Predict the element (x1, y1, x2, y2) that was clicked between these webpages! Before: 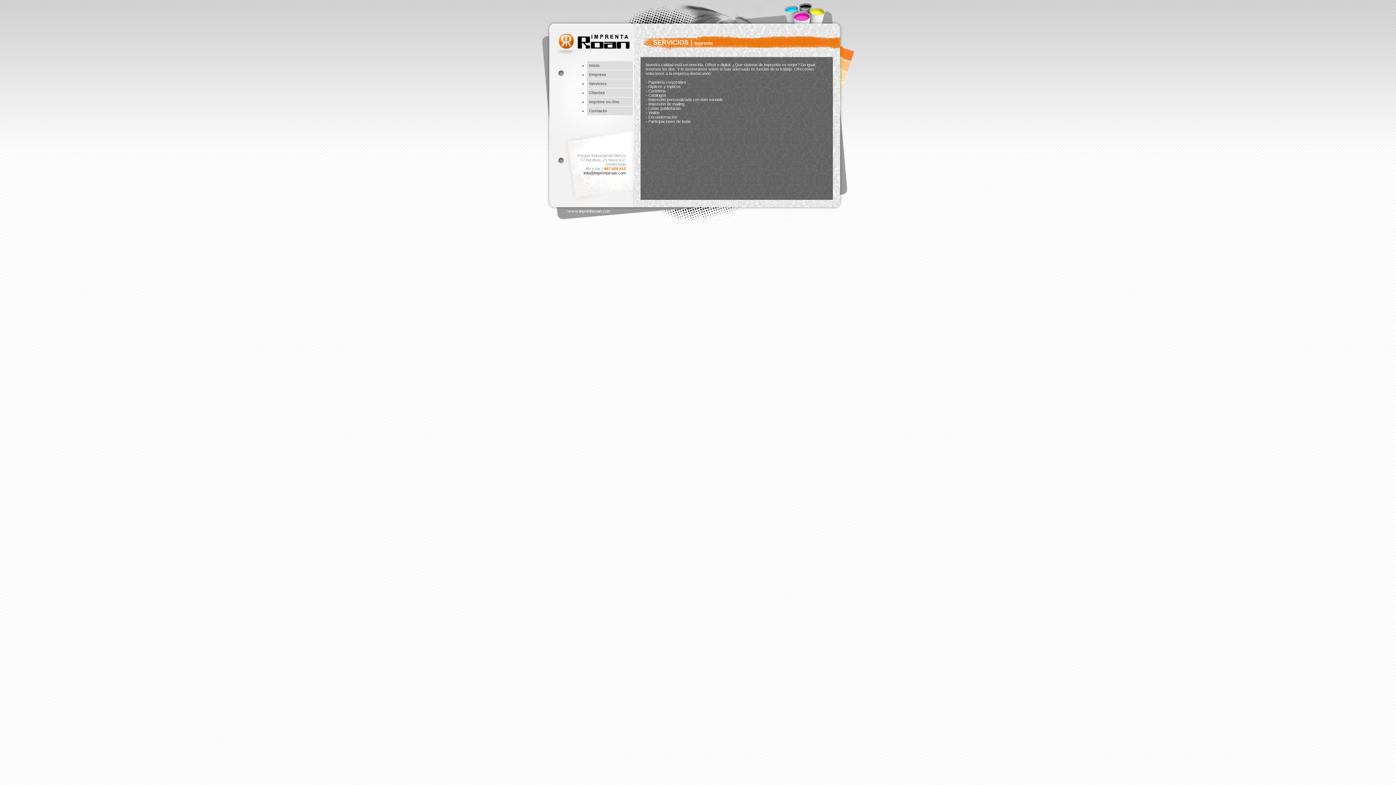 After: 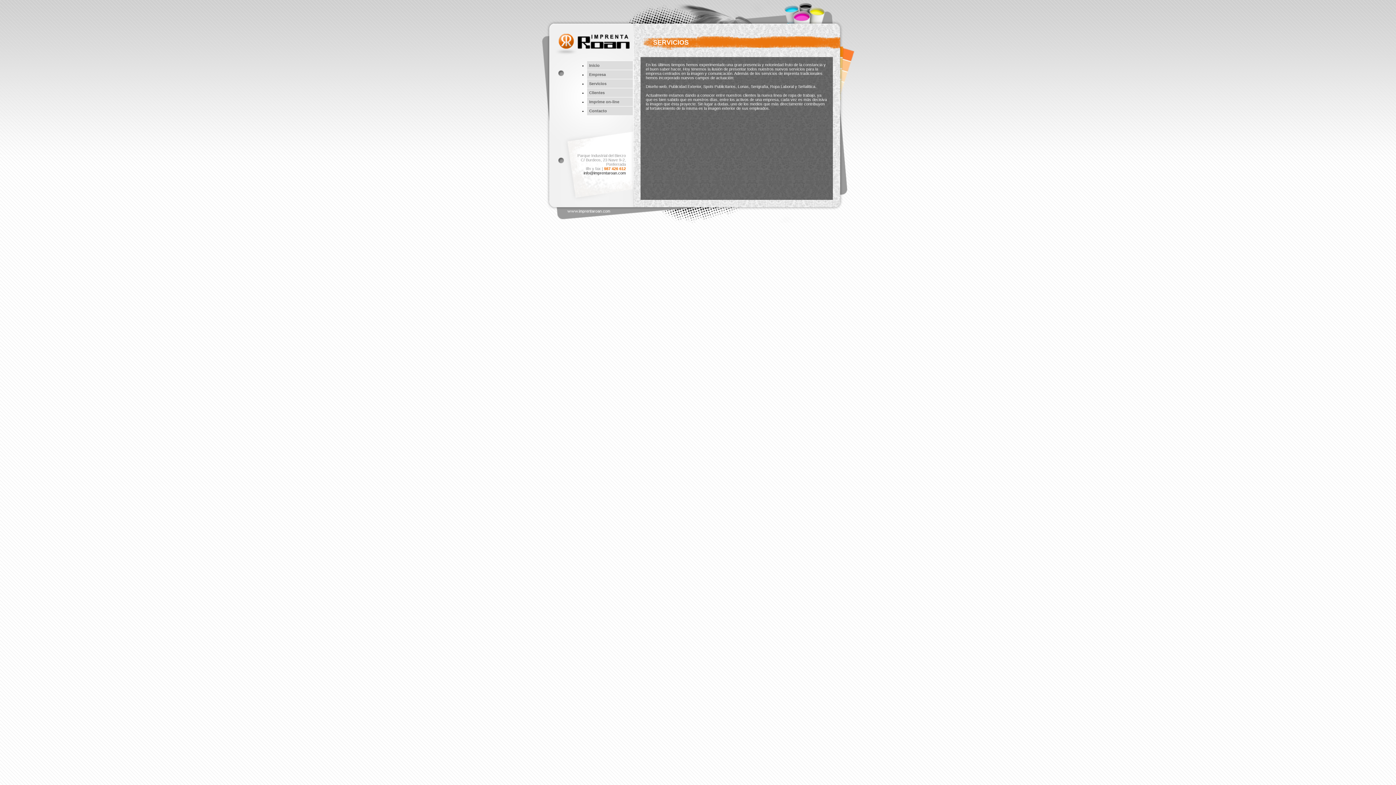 Action: bbox: (587, 78, 633, 88) label: Servicios